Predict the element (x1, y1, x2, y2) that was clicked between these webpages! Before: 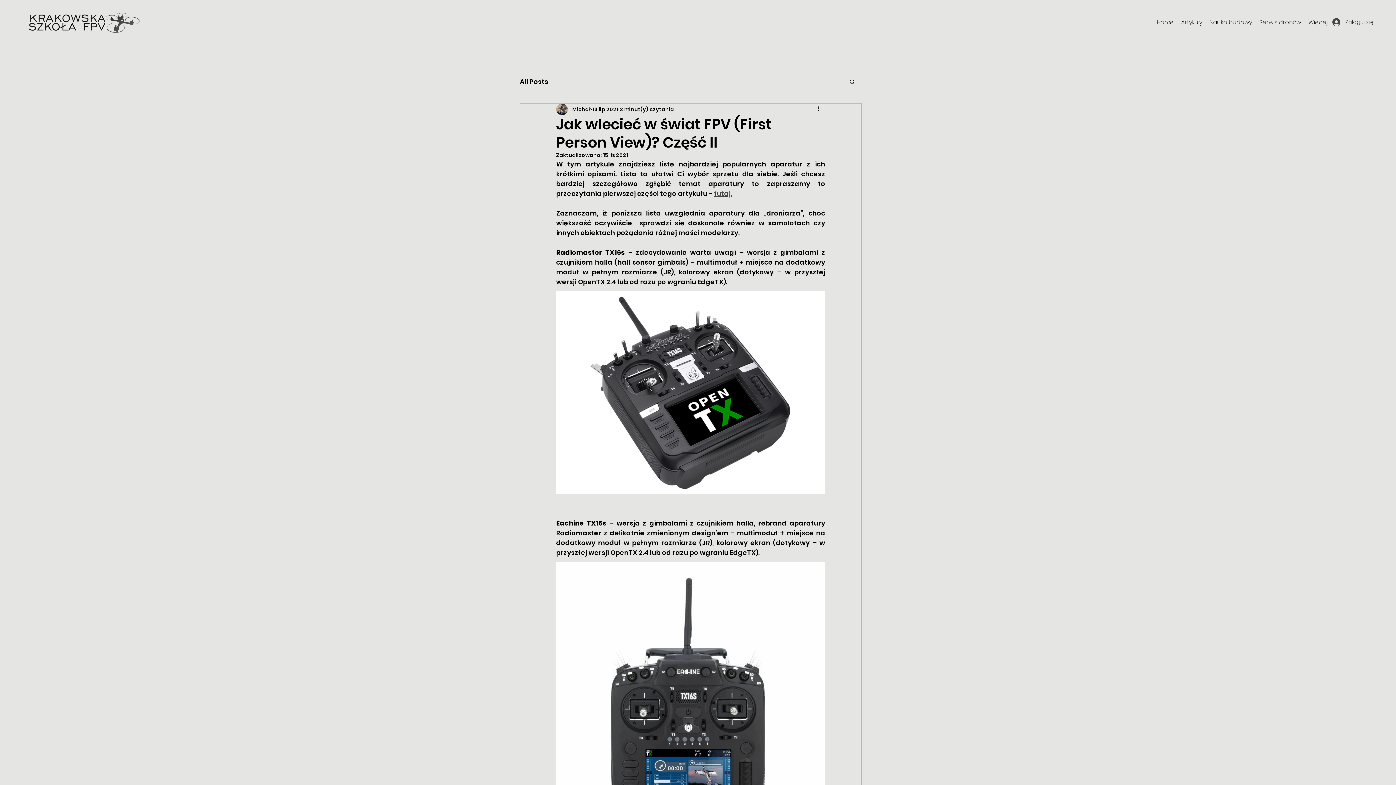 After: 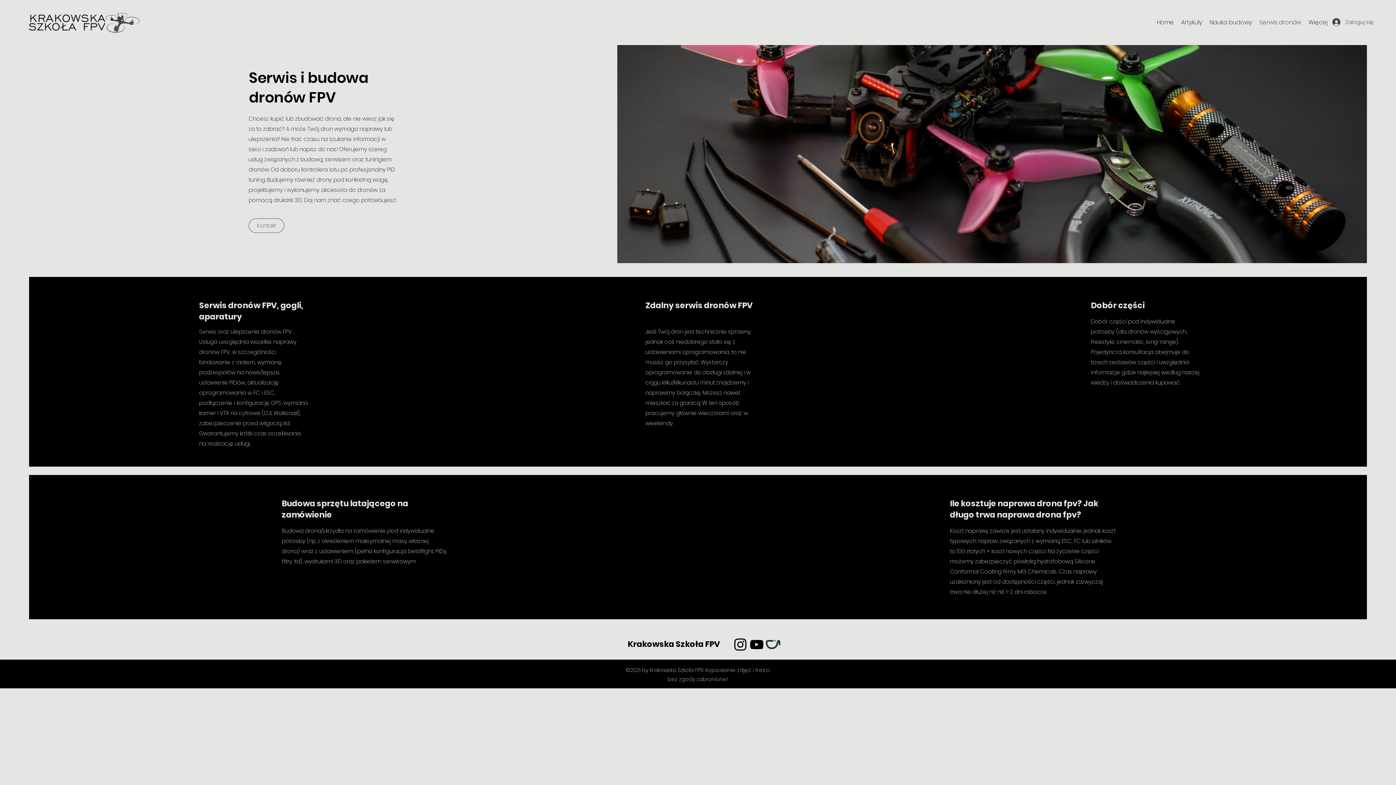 Action: label: Serwis dronów bbox: (1256, 16, 1305, 28)